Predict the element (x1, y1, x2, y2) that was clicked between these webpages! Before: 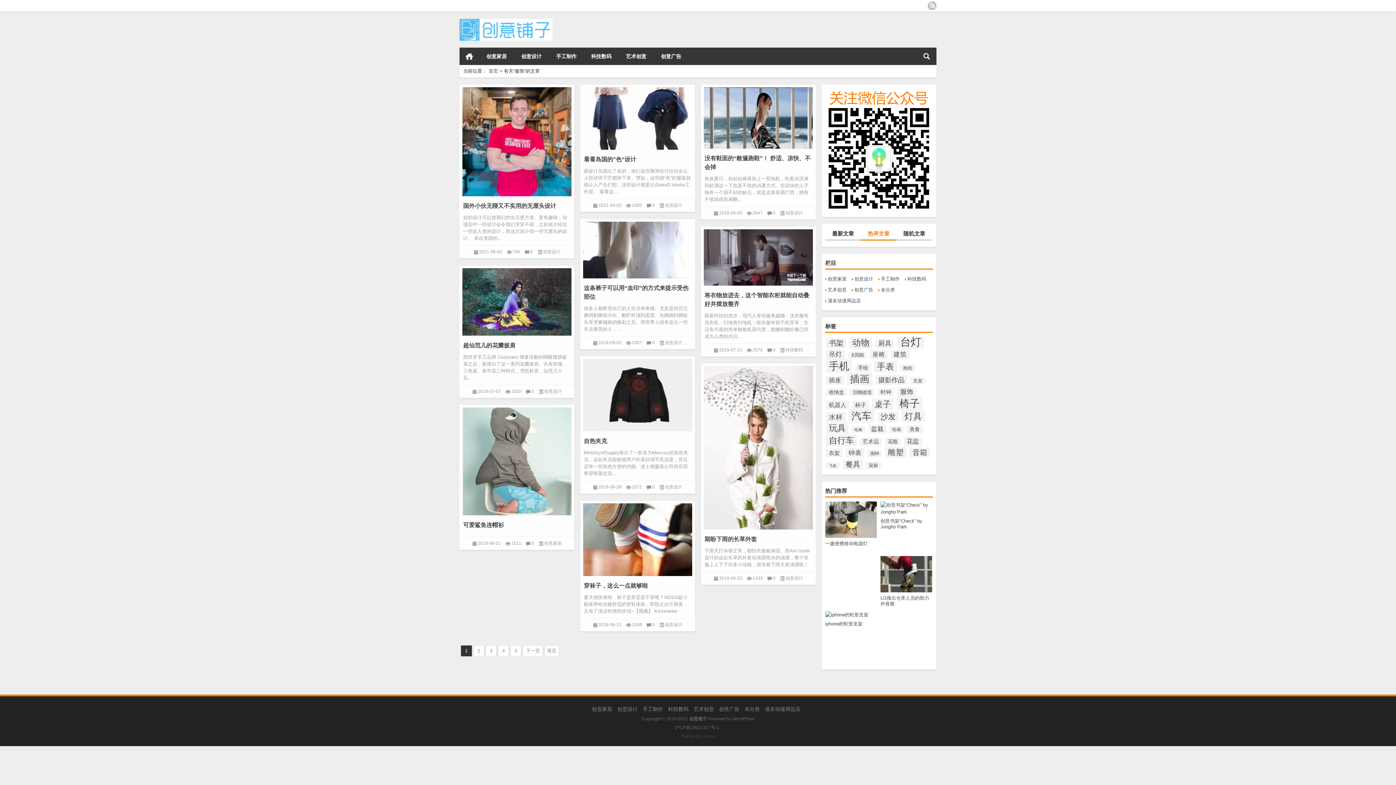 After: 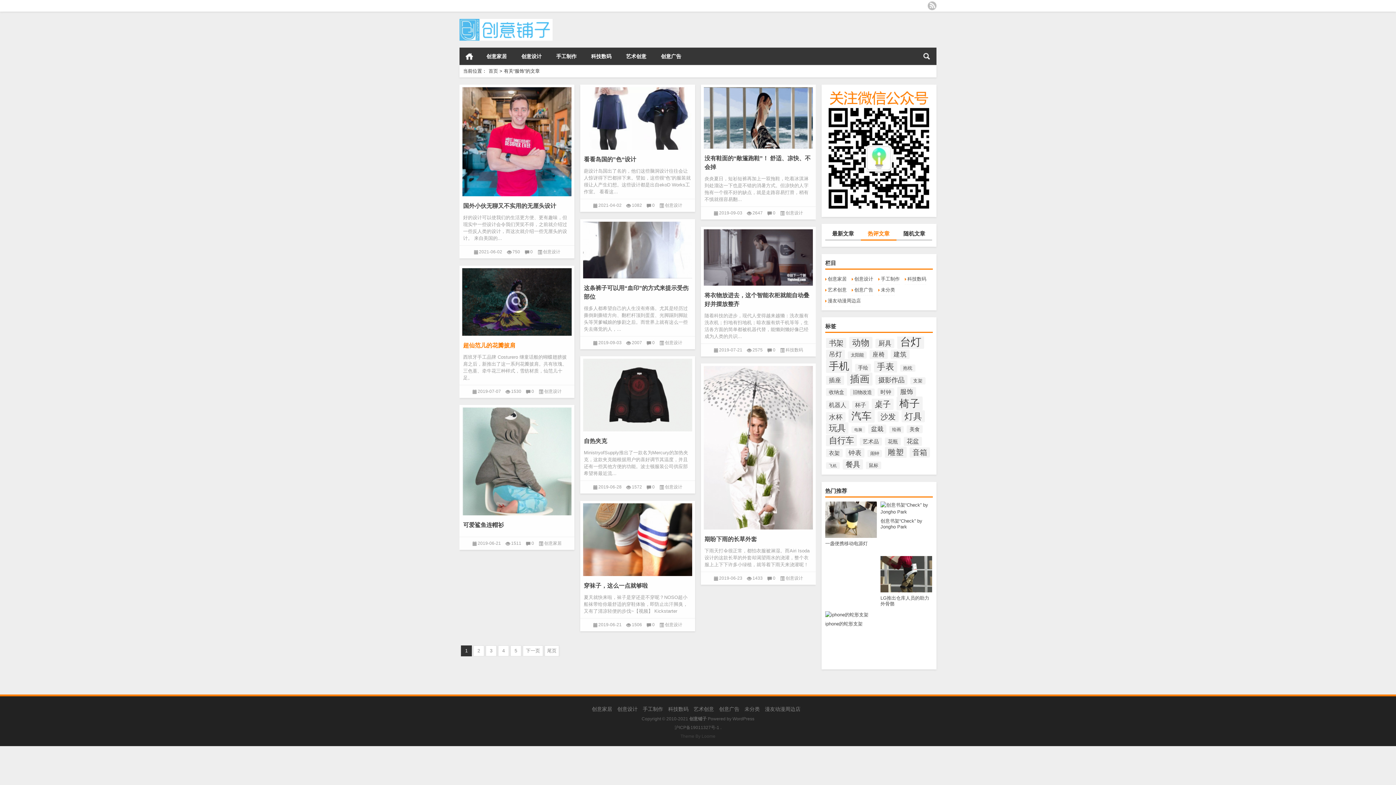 Action: bbox: (459, 265, 574, 335)